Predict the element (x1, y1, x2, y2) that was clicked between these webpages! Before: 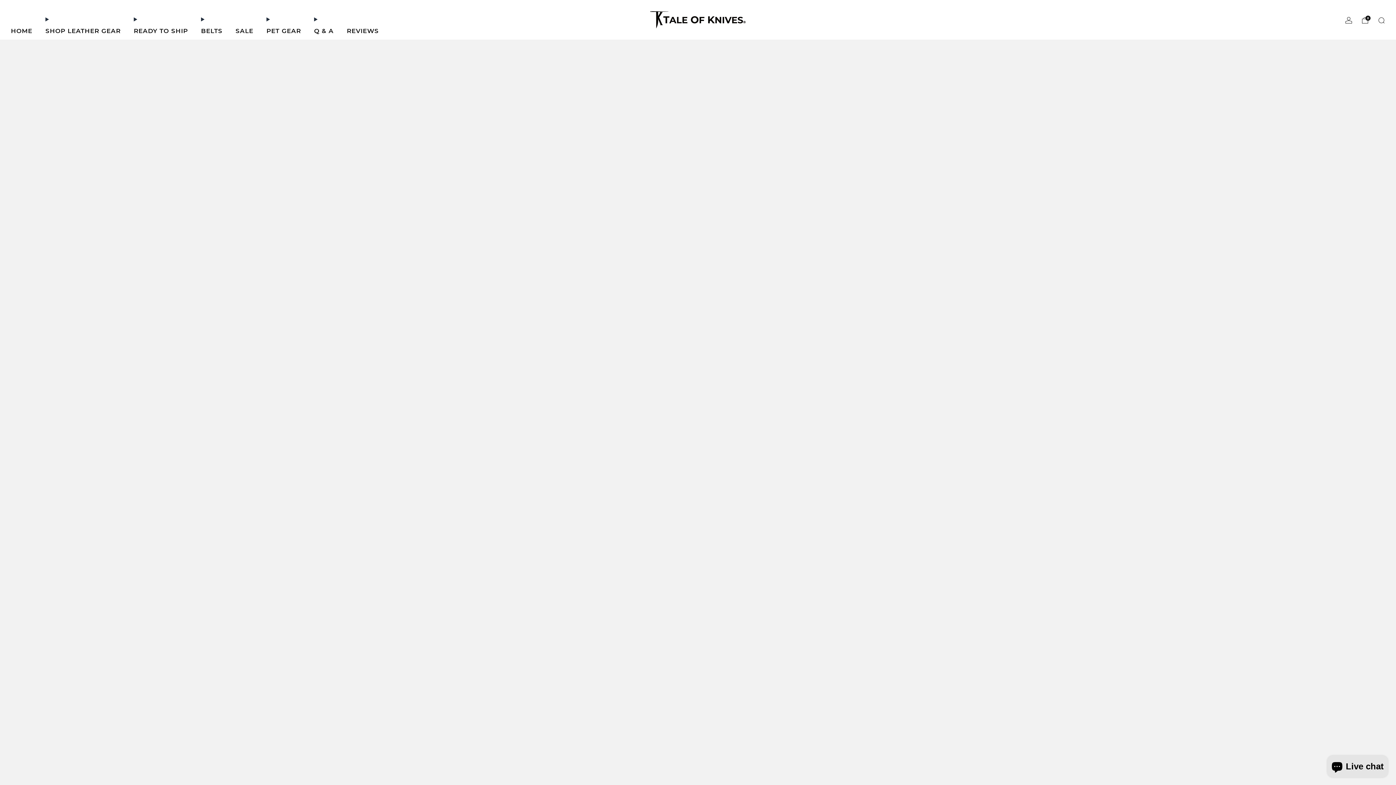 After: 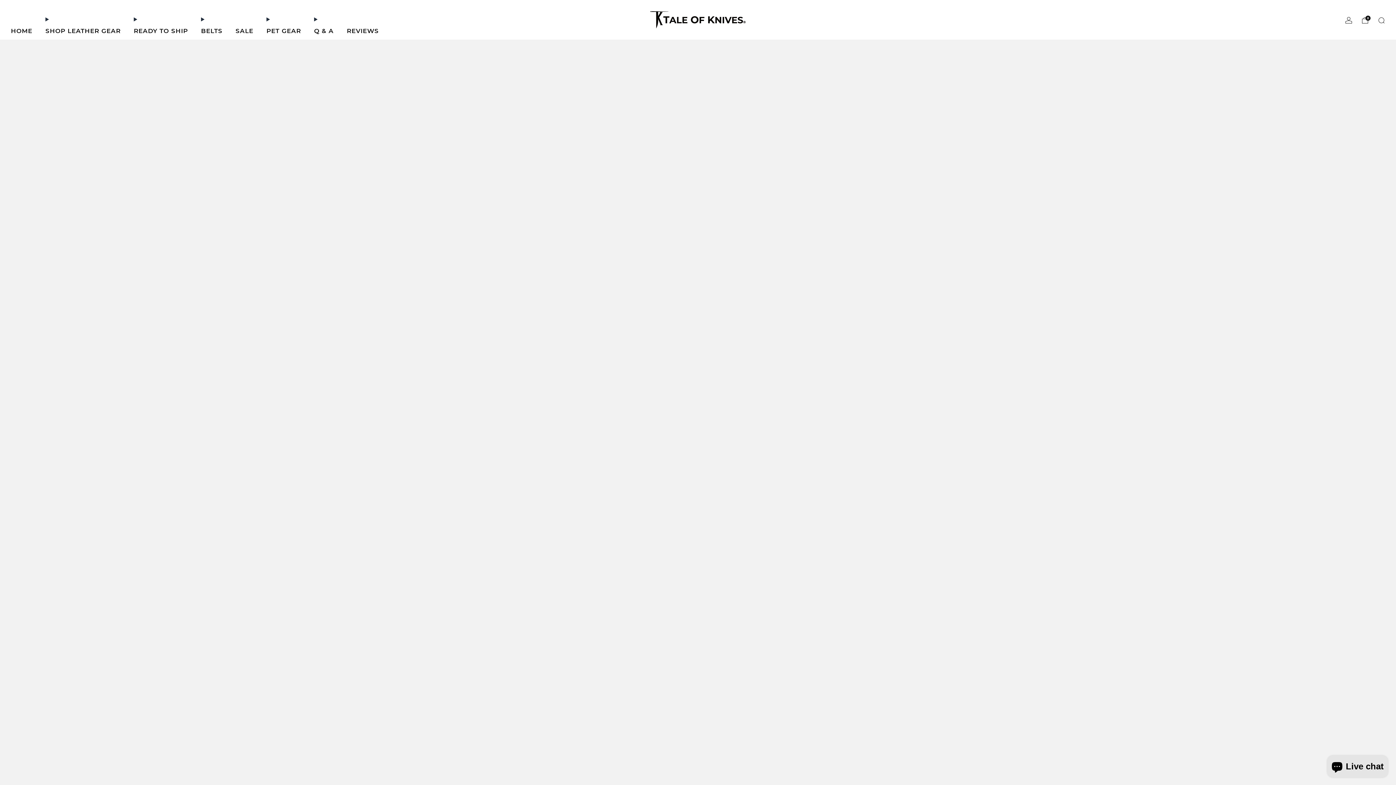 Action: label: SALE bbox: (235, 25, 253, 36)